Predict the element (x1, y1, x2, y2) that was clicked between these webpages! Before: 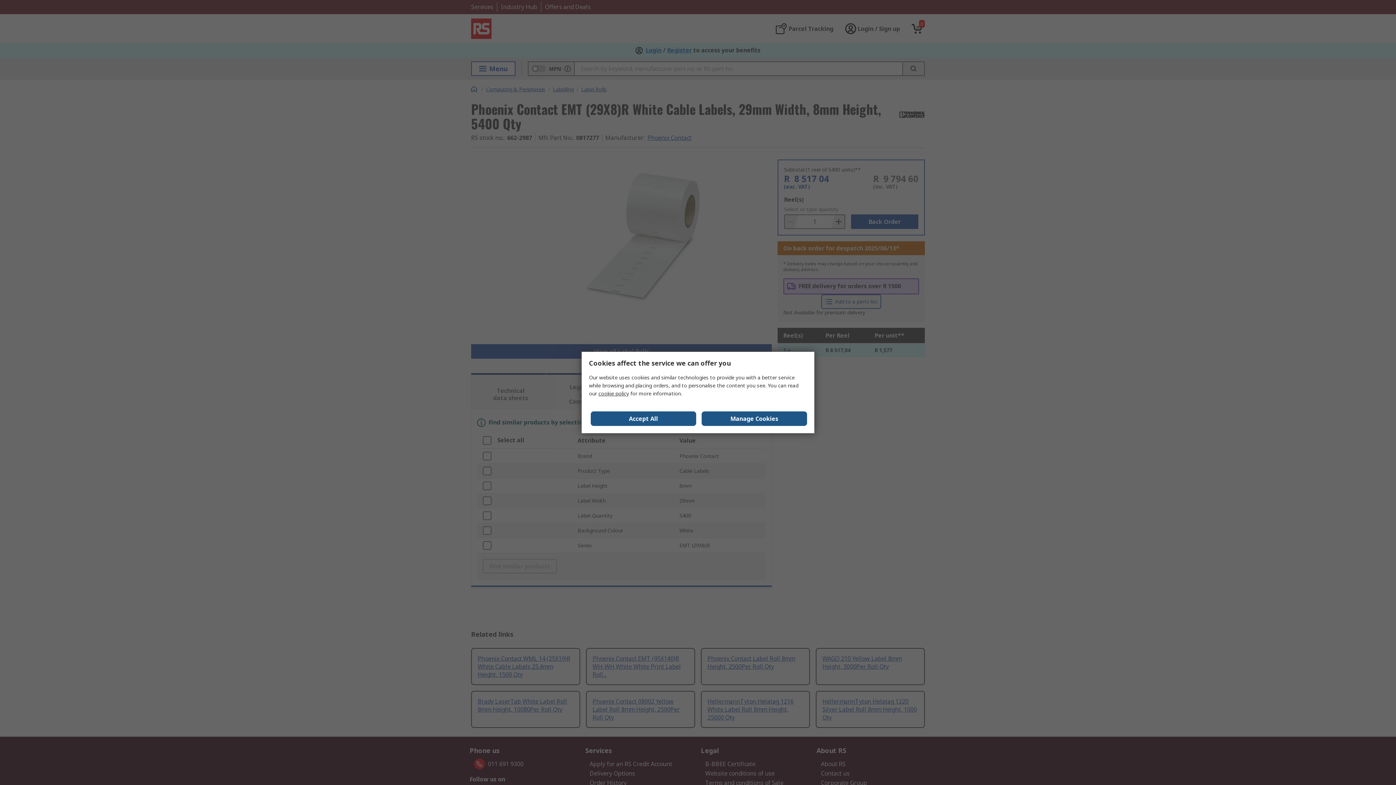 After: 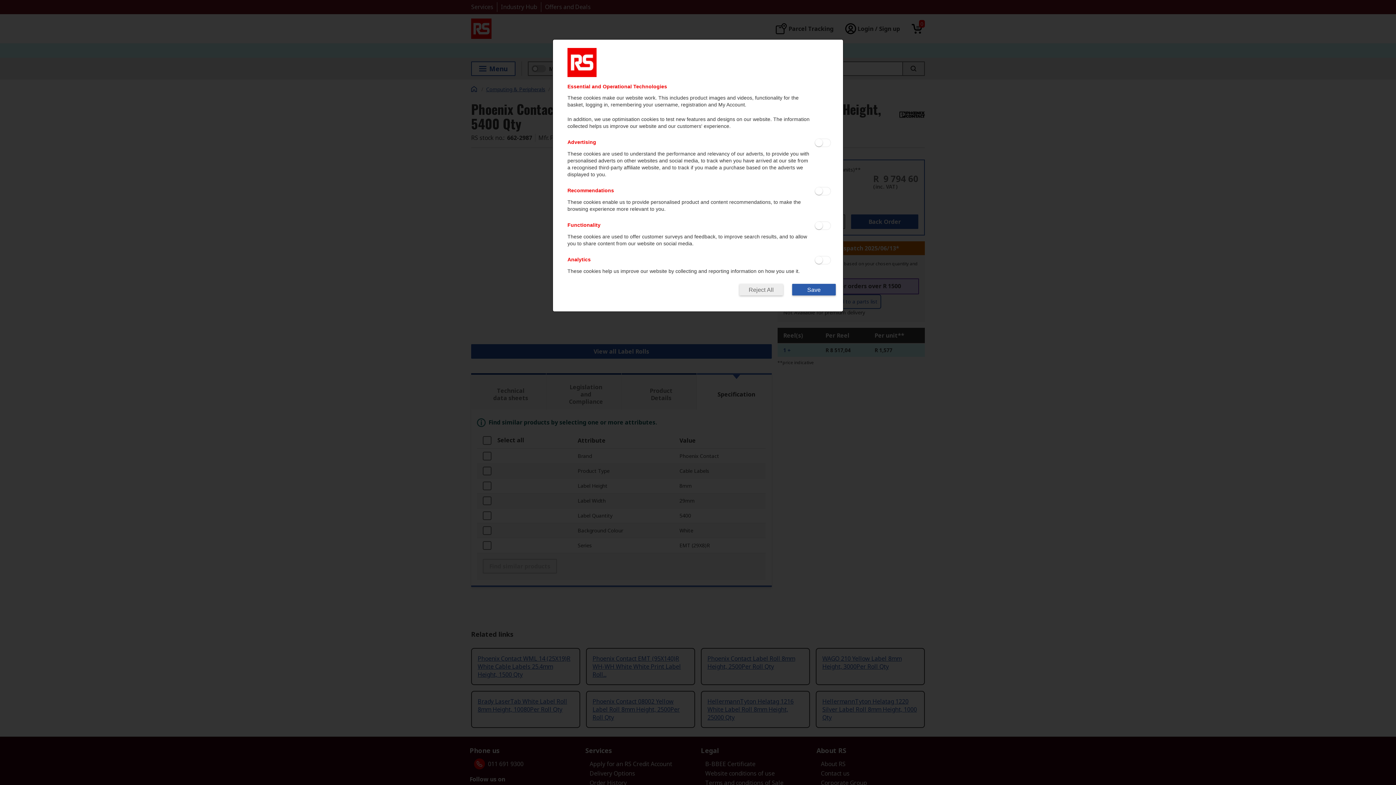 Action: label: Manage Cookies bbox: (701, 411, 807, 426)